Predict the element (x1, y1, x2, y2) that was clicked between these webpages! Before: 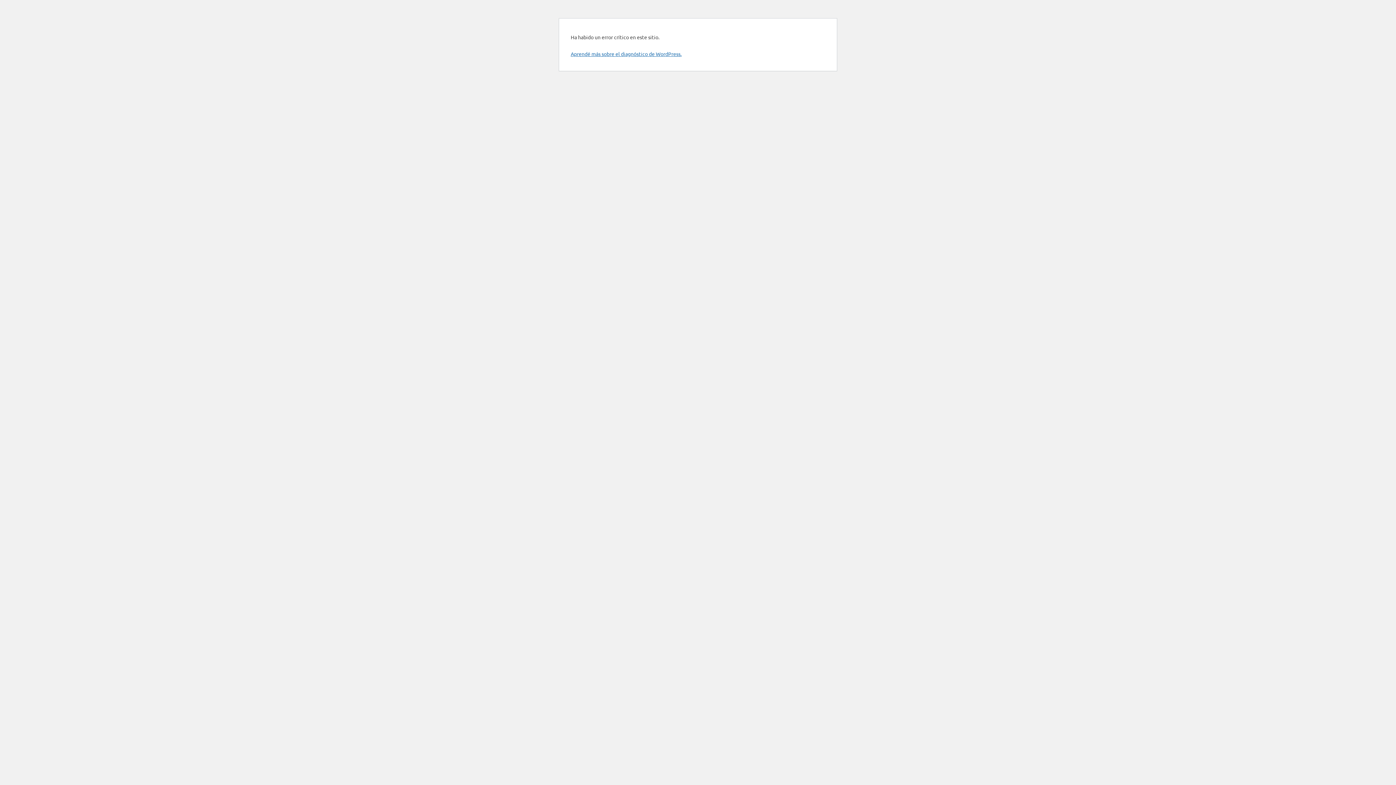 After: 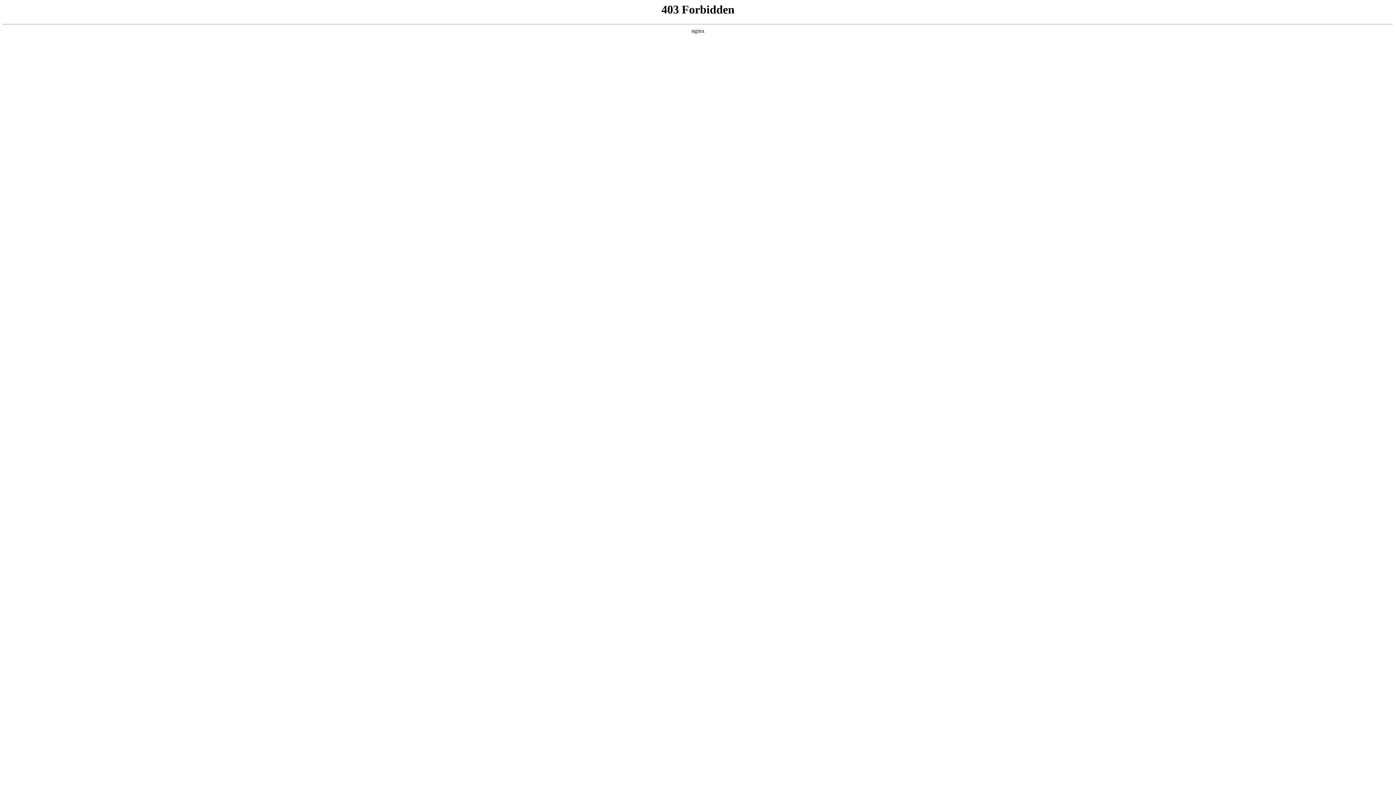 Action: label: Aprendé más sobre el diagnóstico de WordPress. bbox: (570, 50, 681, 57)